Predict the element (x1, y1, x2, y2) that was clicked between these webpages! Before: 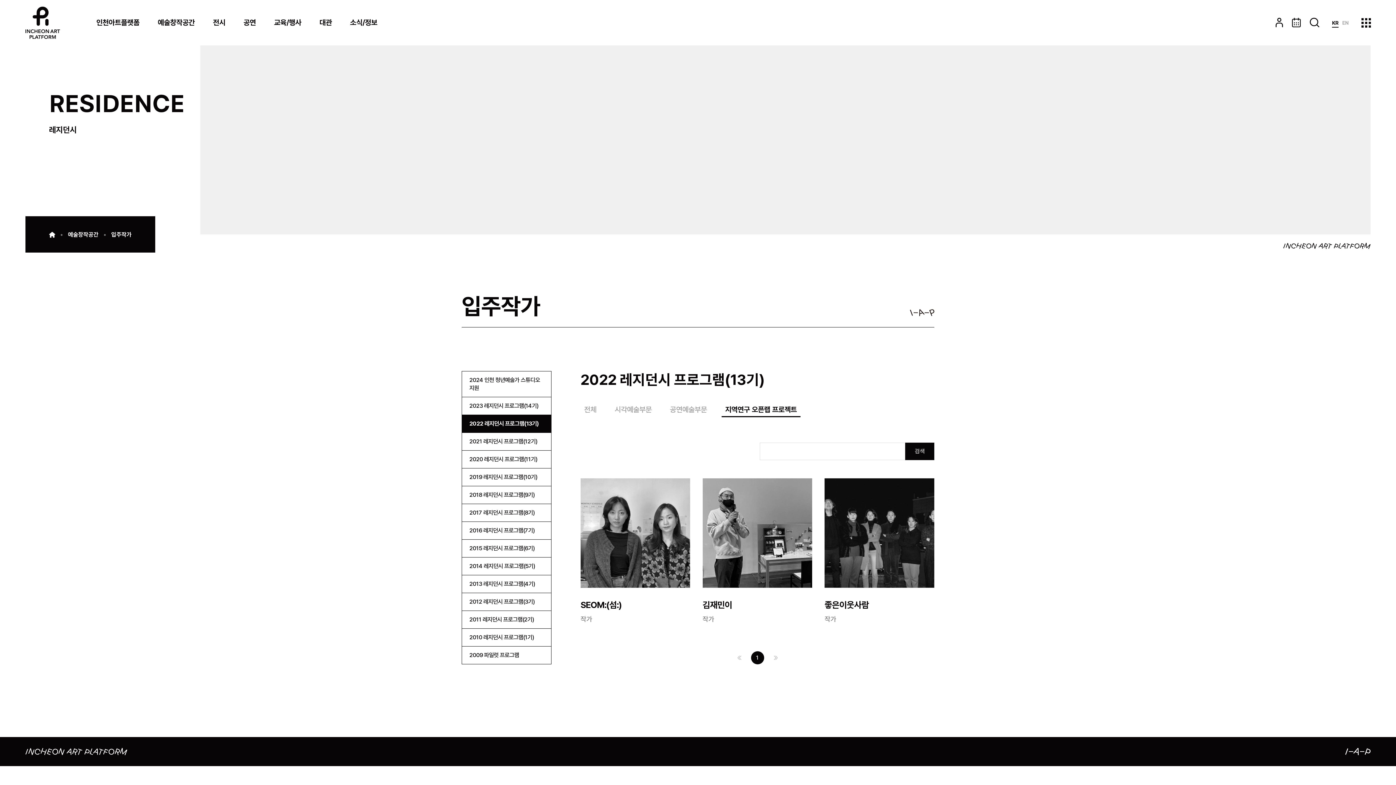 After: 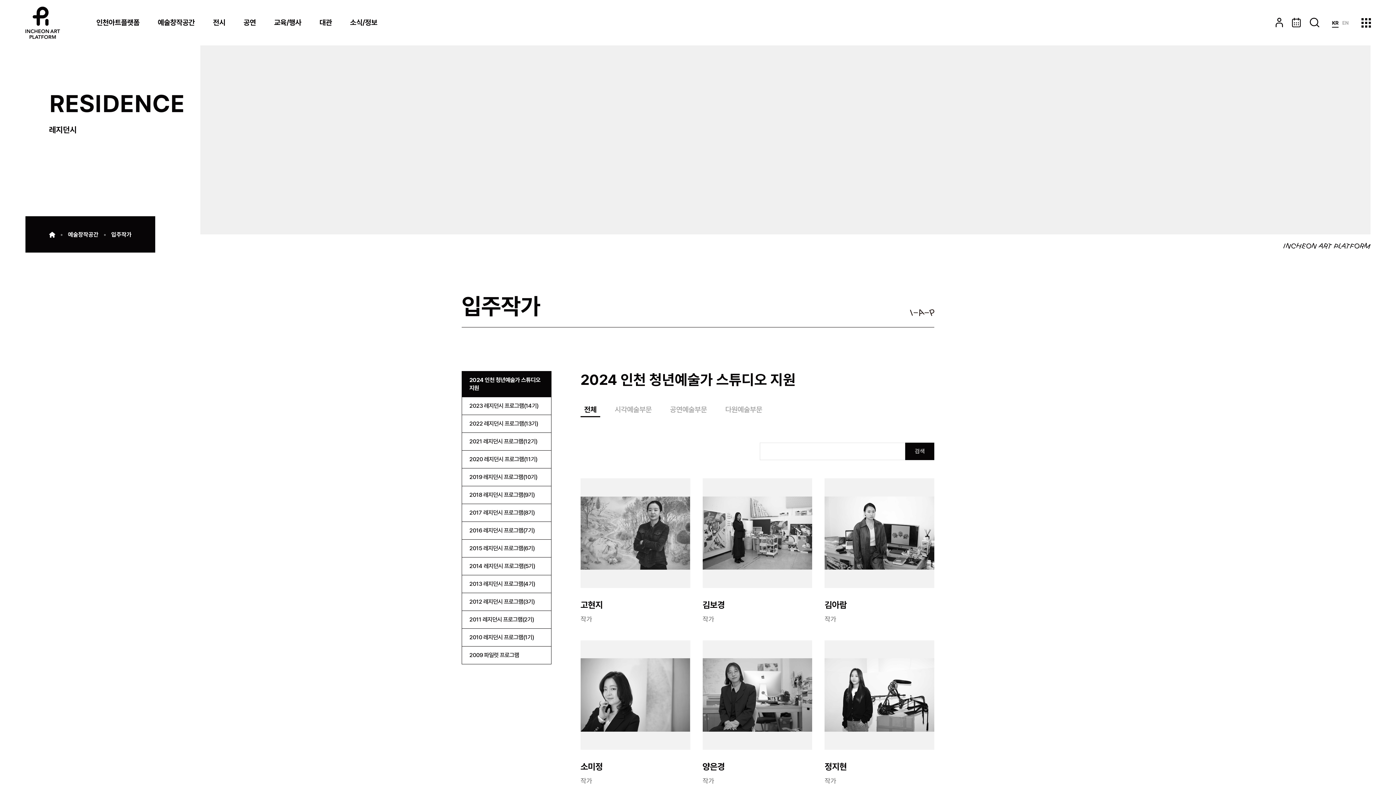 Action: bbox: (462, 371, 551, 397) label: 2024 인천 청년예술가 스튜디오 지원